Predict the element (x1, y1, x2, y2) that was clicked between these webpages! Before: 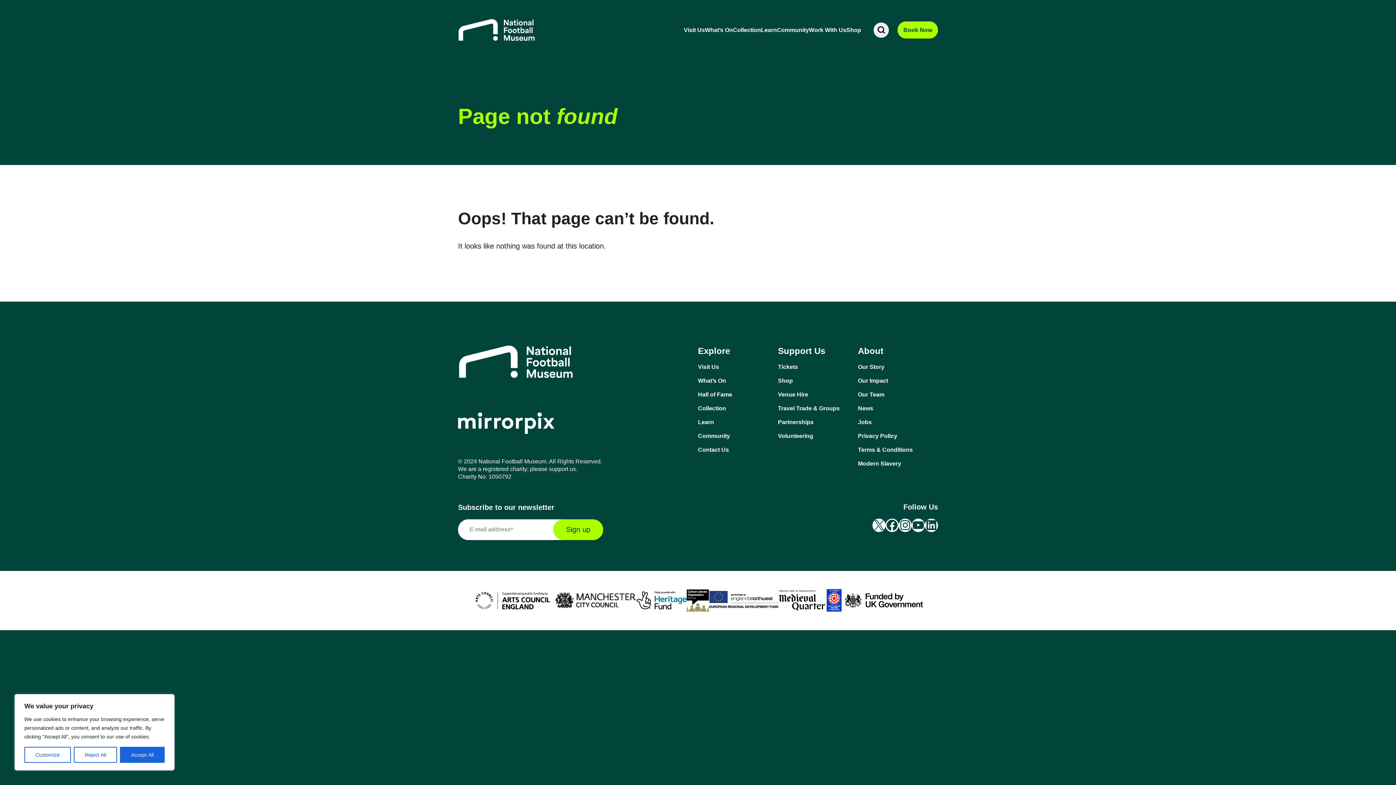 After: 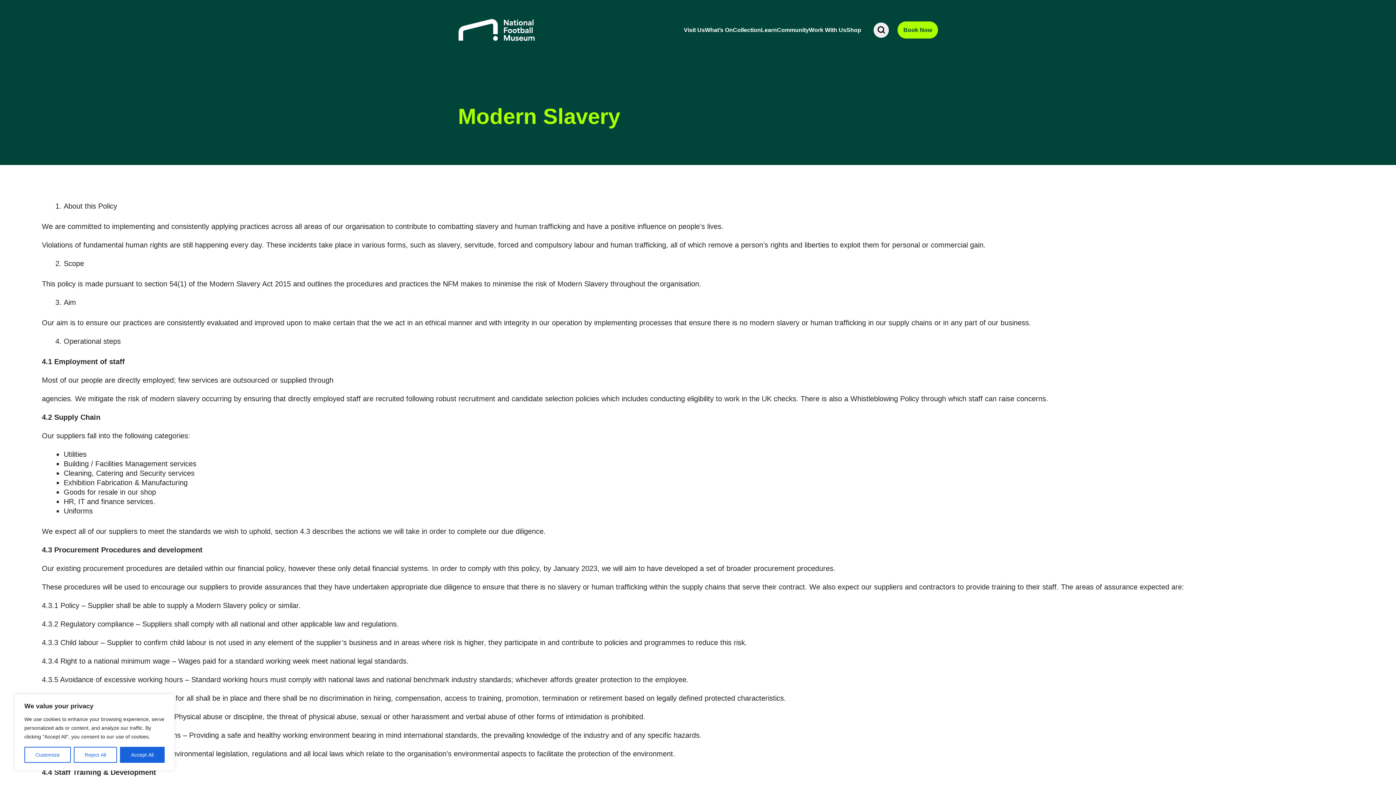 Action: label: Modern Slavery bbox: (858, 459, 938, 467)